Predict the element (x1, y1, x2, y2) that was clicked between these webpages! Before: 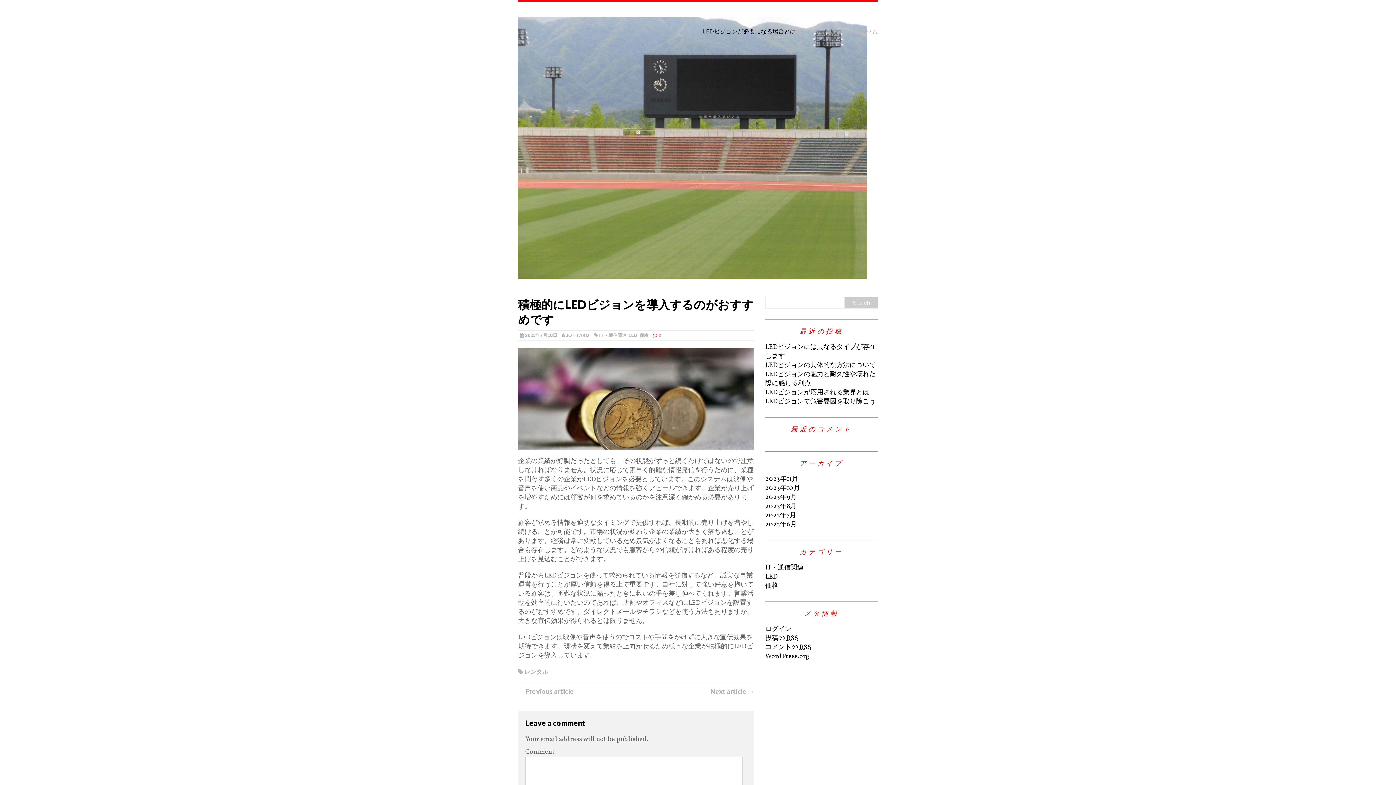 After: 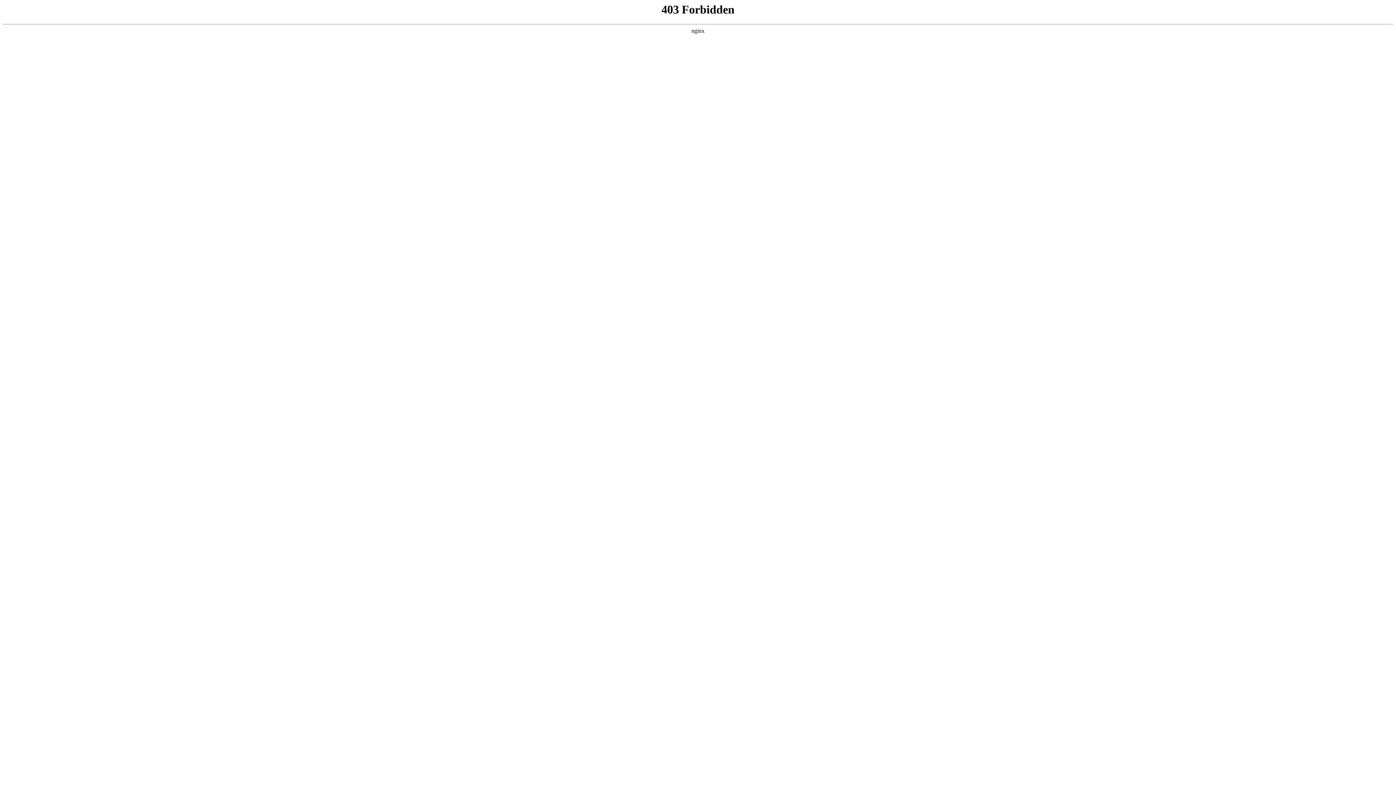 Action: label: WordPress.org bbox: (765, 652, 809, 661)